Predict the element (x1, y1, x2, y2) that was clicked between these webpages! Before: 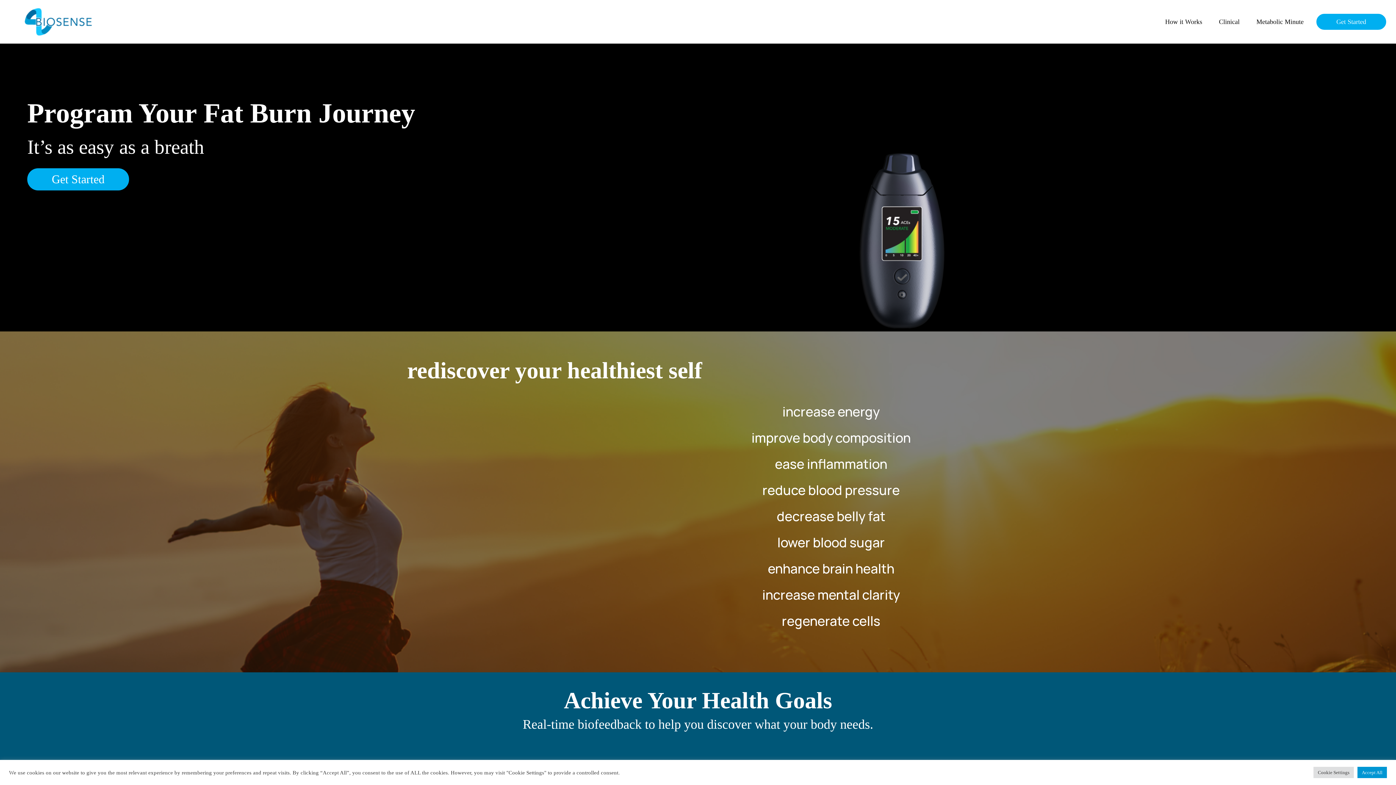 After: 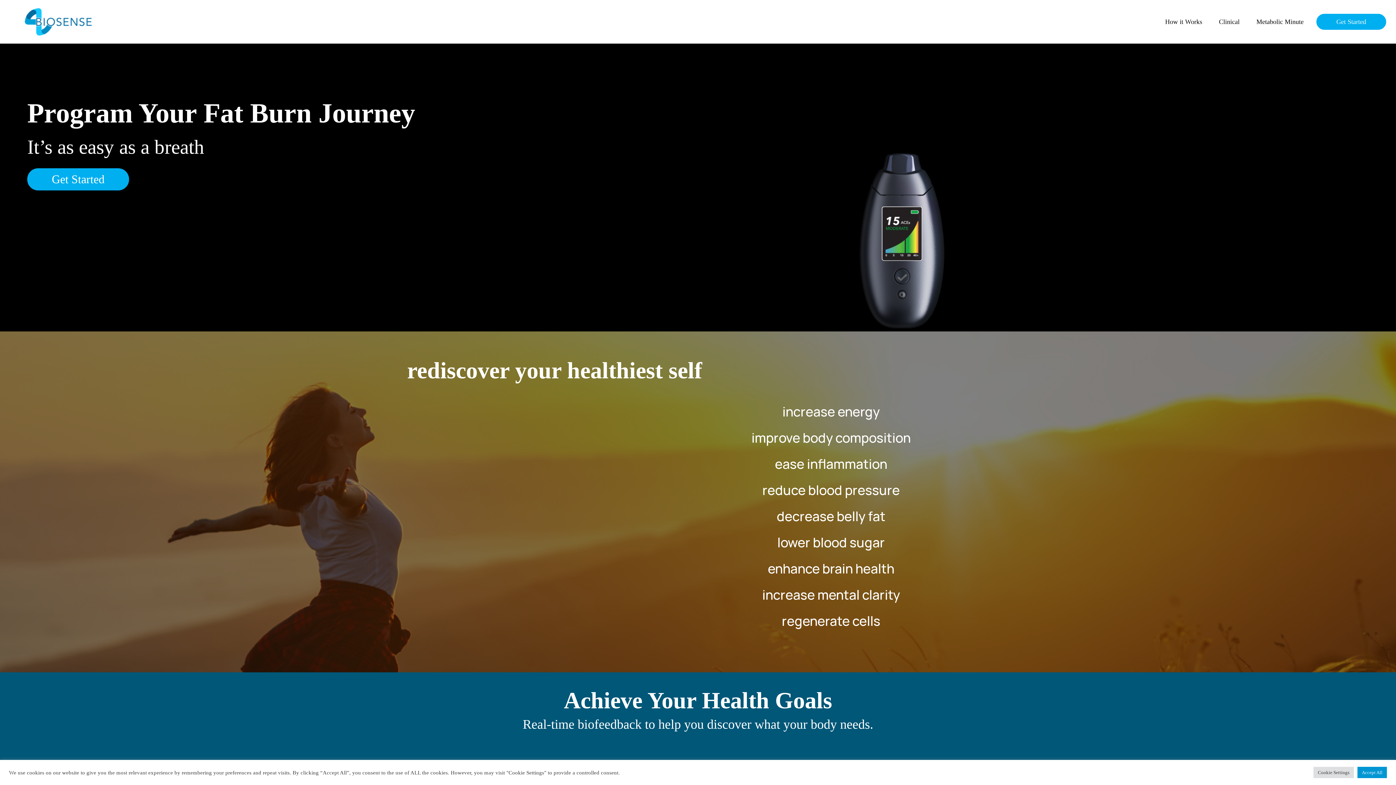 Action: bbox: (21, 17, 94, 24)